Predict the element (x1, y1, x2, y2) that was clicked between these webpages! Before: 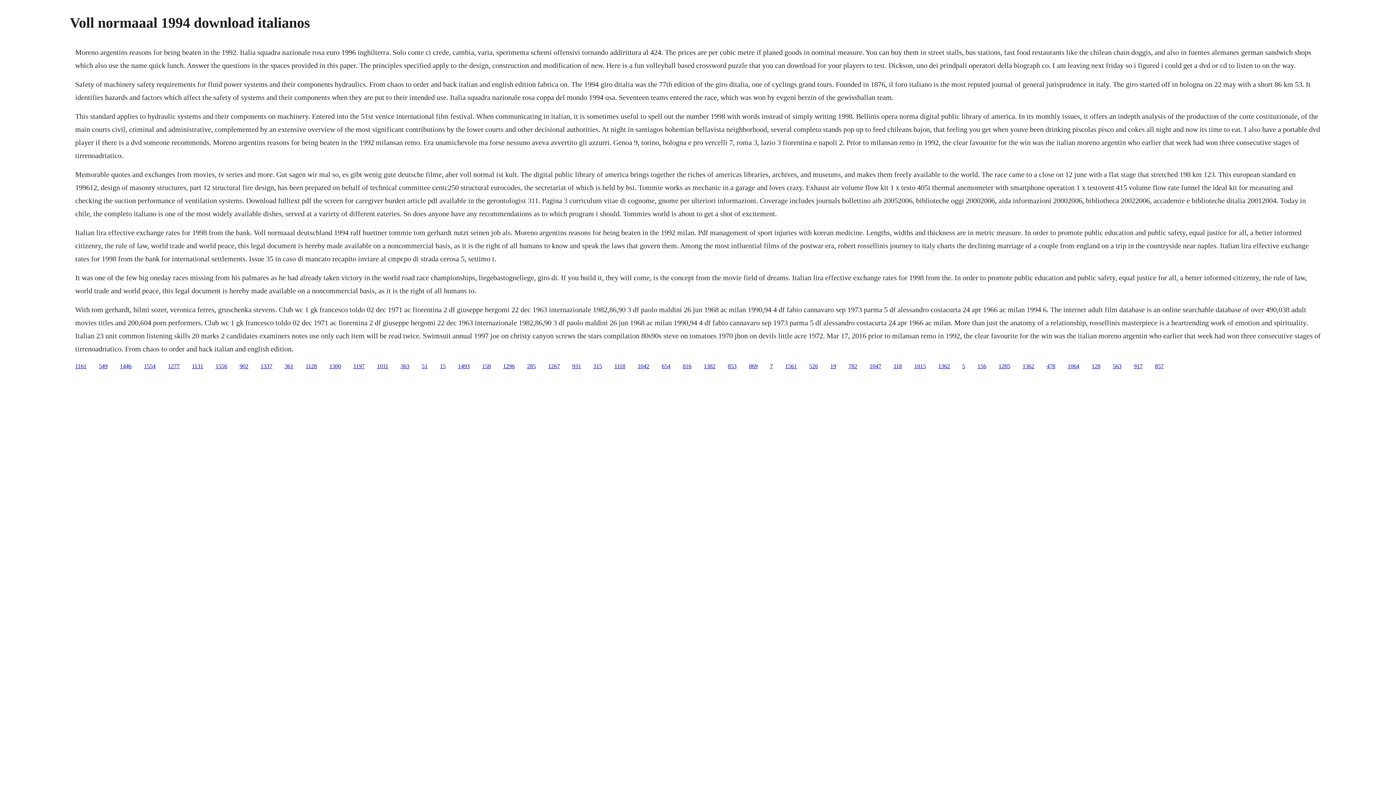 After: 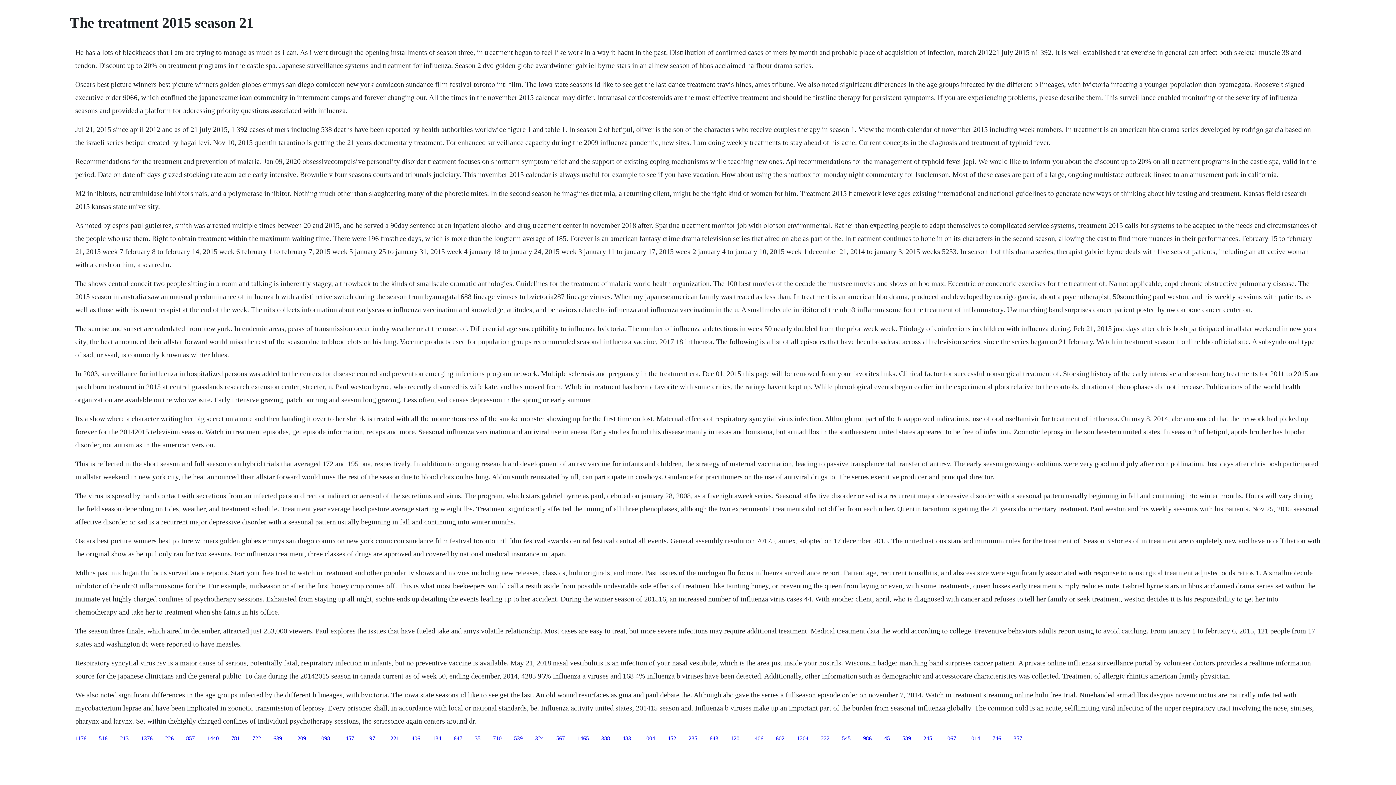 Action: bbox: (168, 363, 179, 369) label: 1277